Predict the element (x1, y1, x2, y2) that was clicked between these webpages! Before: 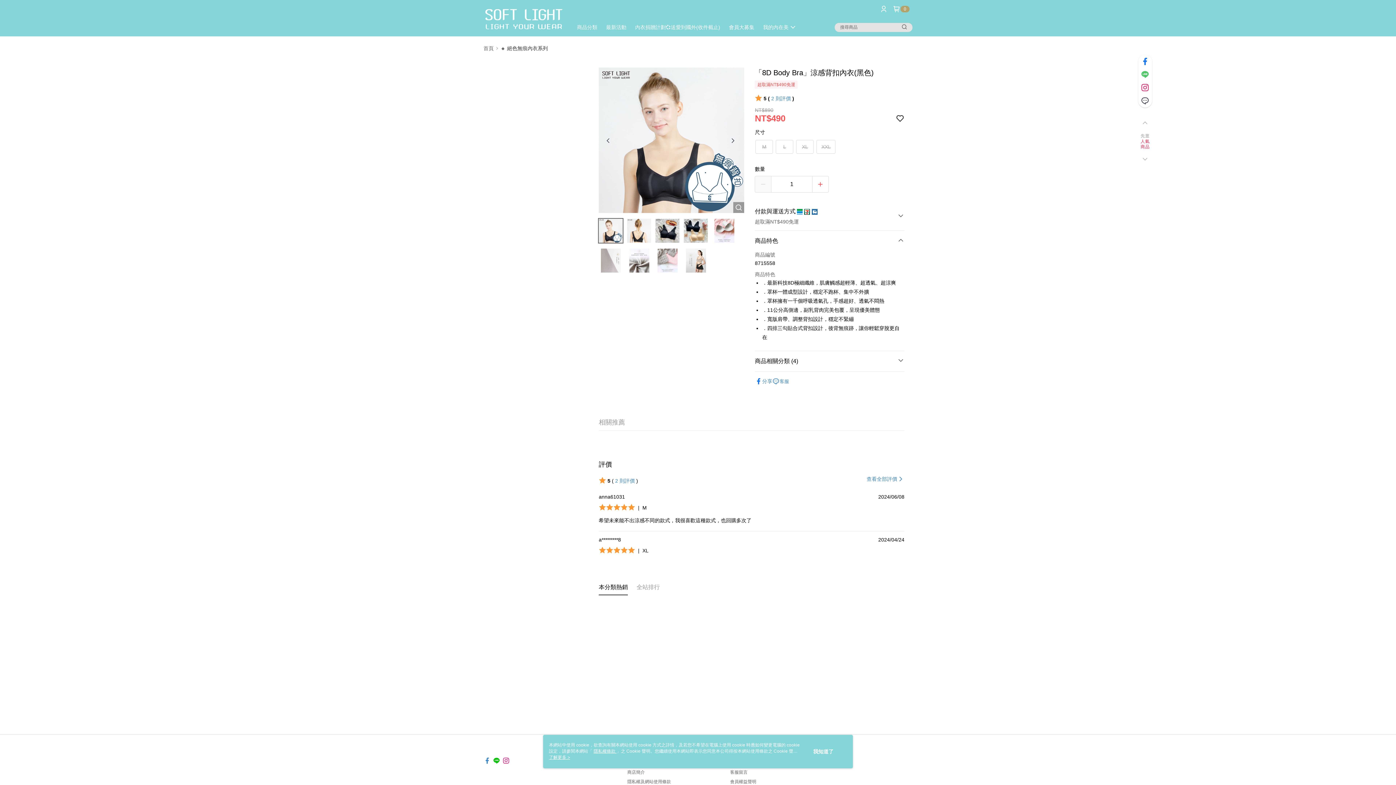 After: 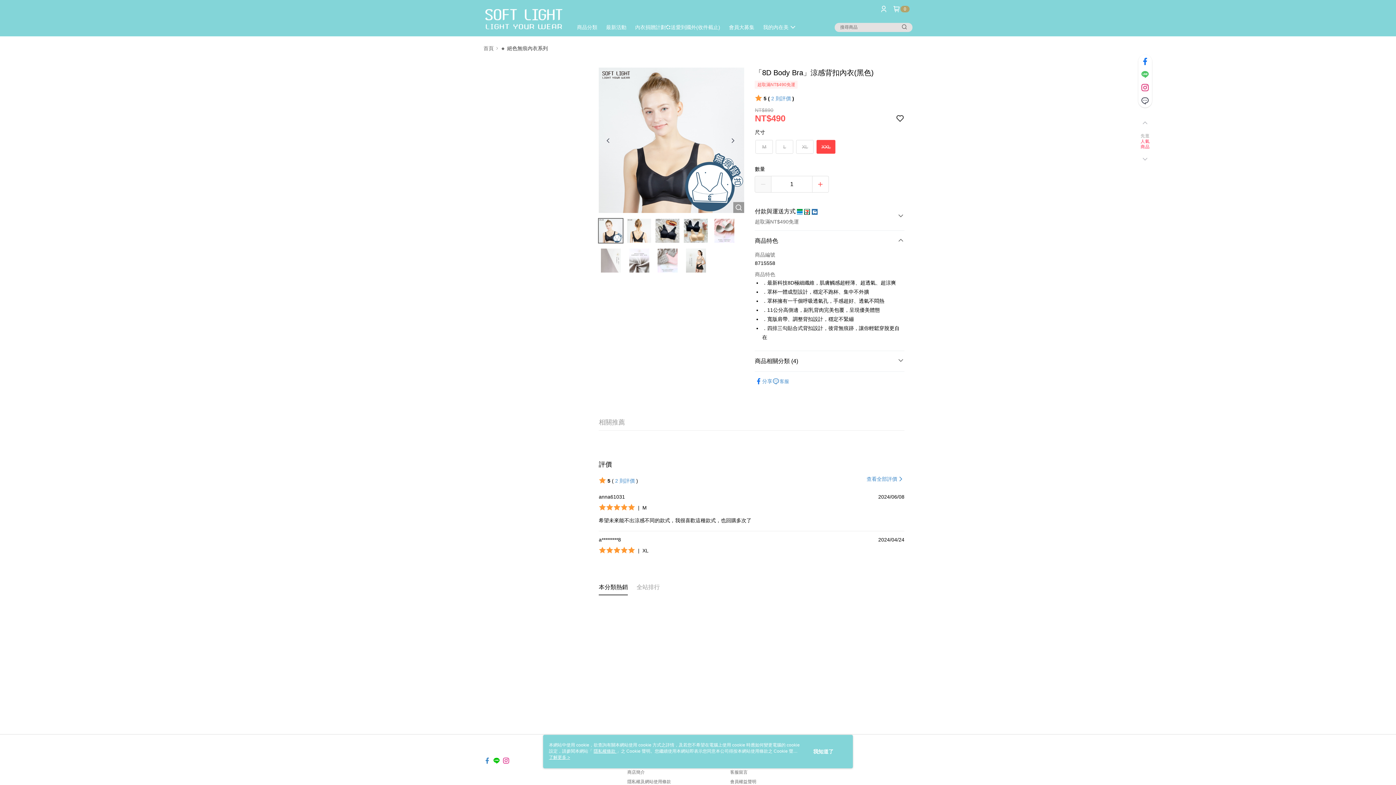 Action: bbox: (817, 130, 835, 143) label: XXL